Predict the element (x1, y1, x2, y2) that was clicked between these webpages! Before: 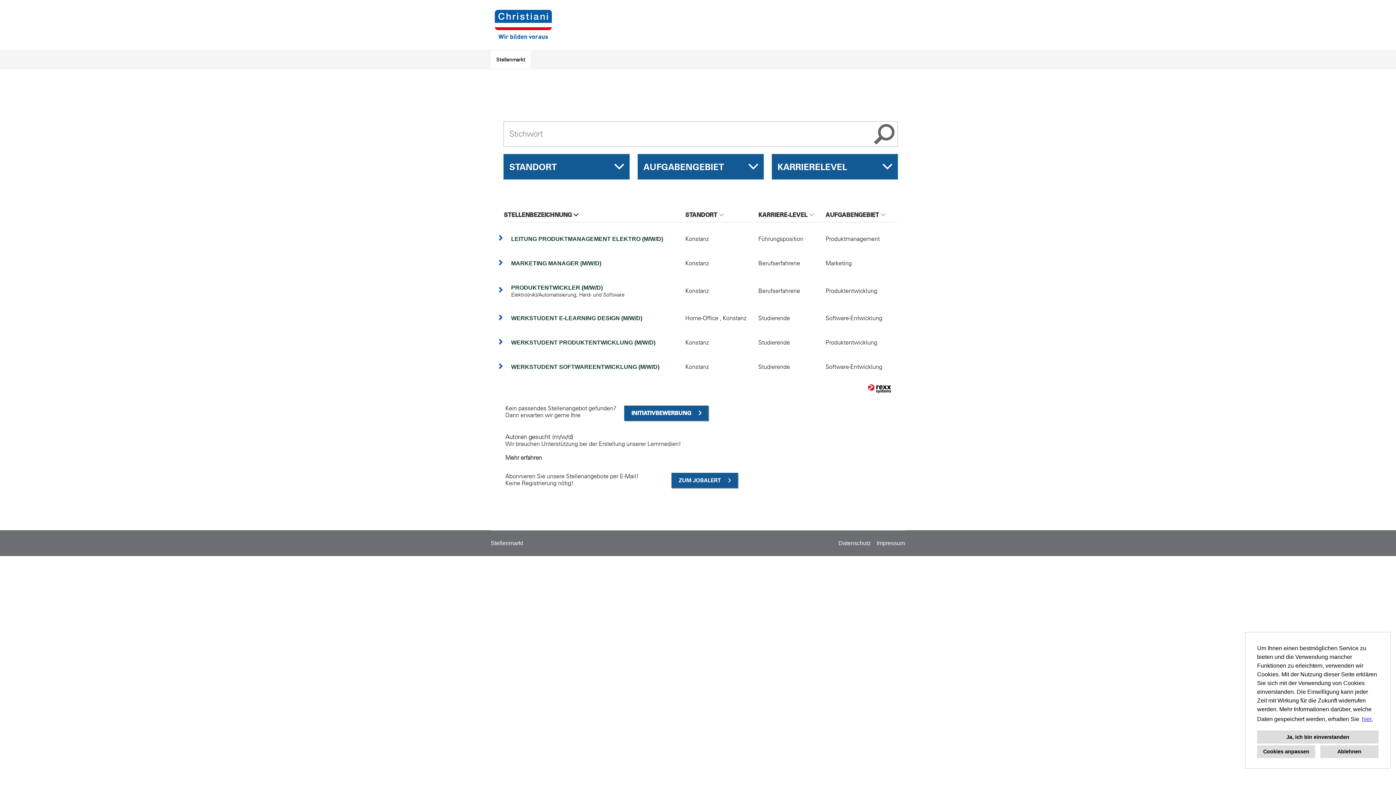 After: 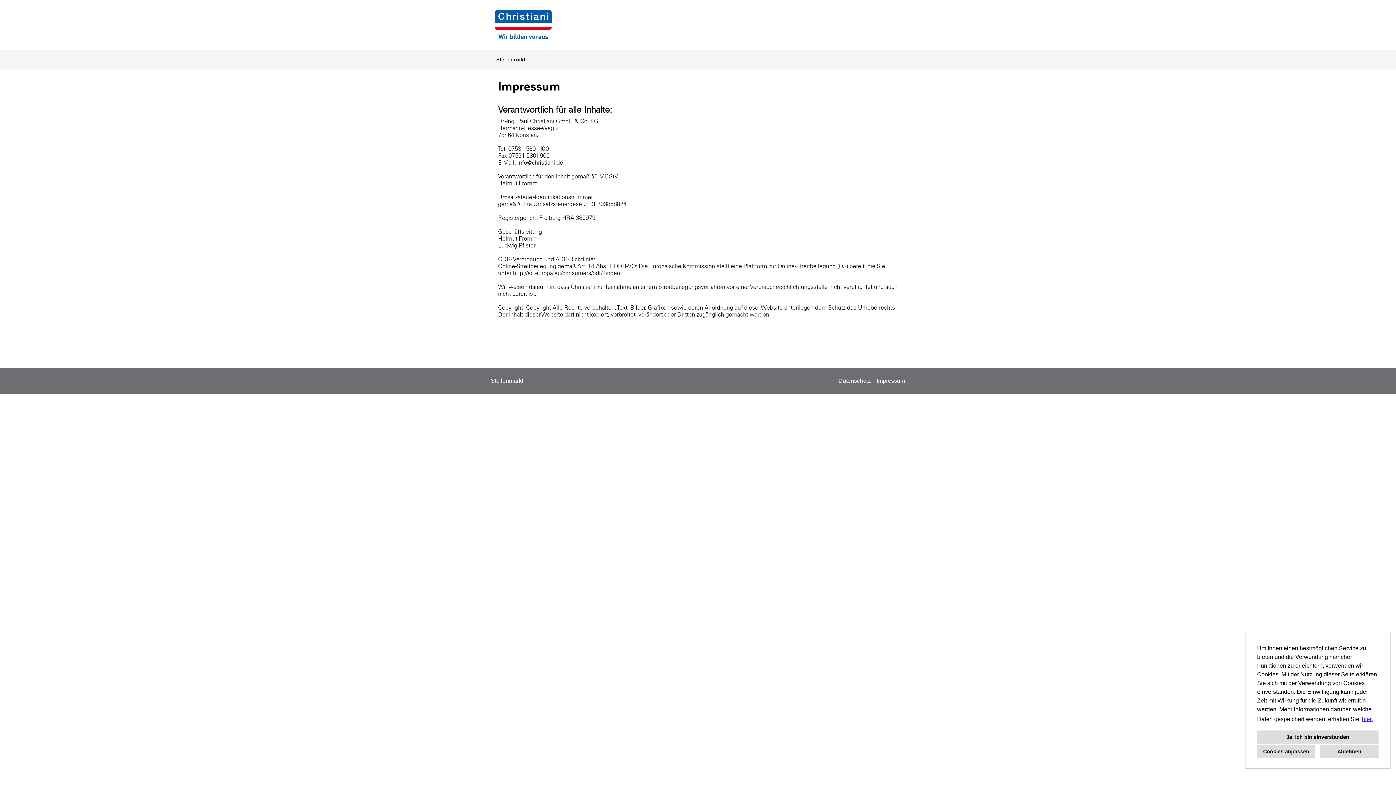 Action: label: Impressum bbox: (876, 540, 905, 546)